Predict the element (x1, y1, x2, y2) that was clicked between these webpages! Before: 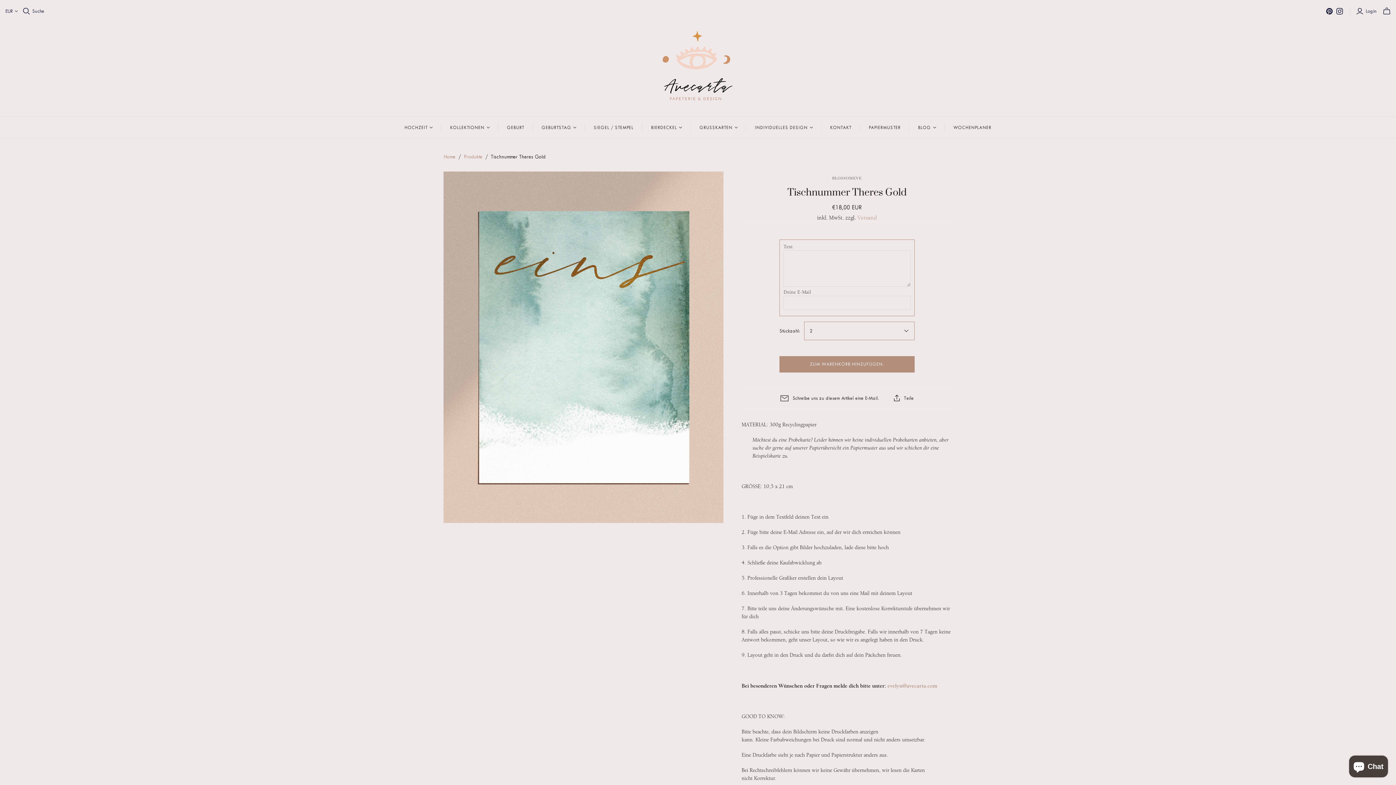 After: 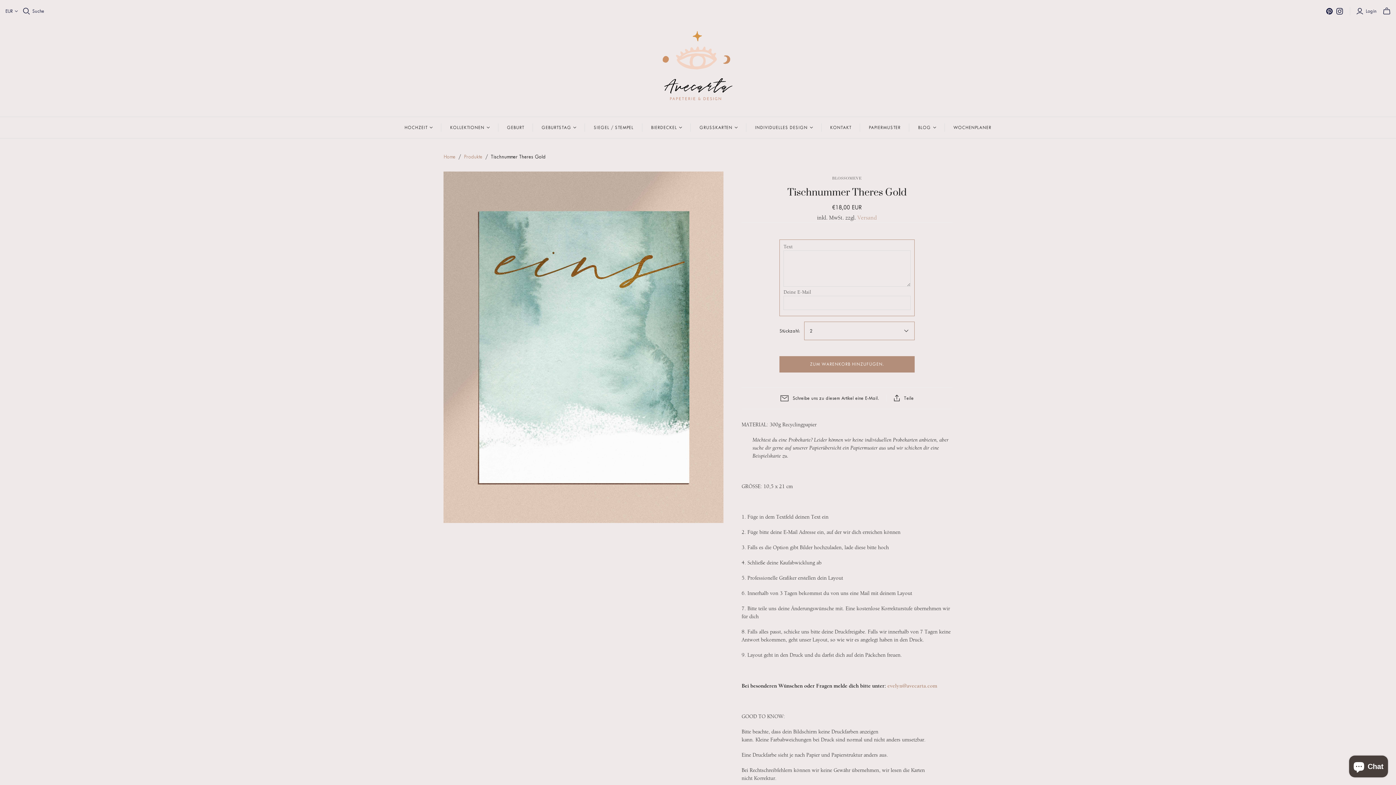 Action: bbox: (1326, 7, 1333, 14)